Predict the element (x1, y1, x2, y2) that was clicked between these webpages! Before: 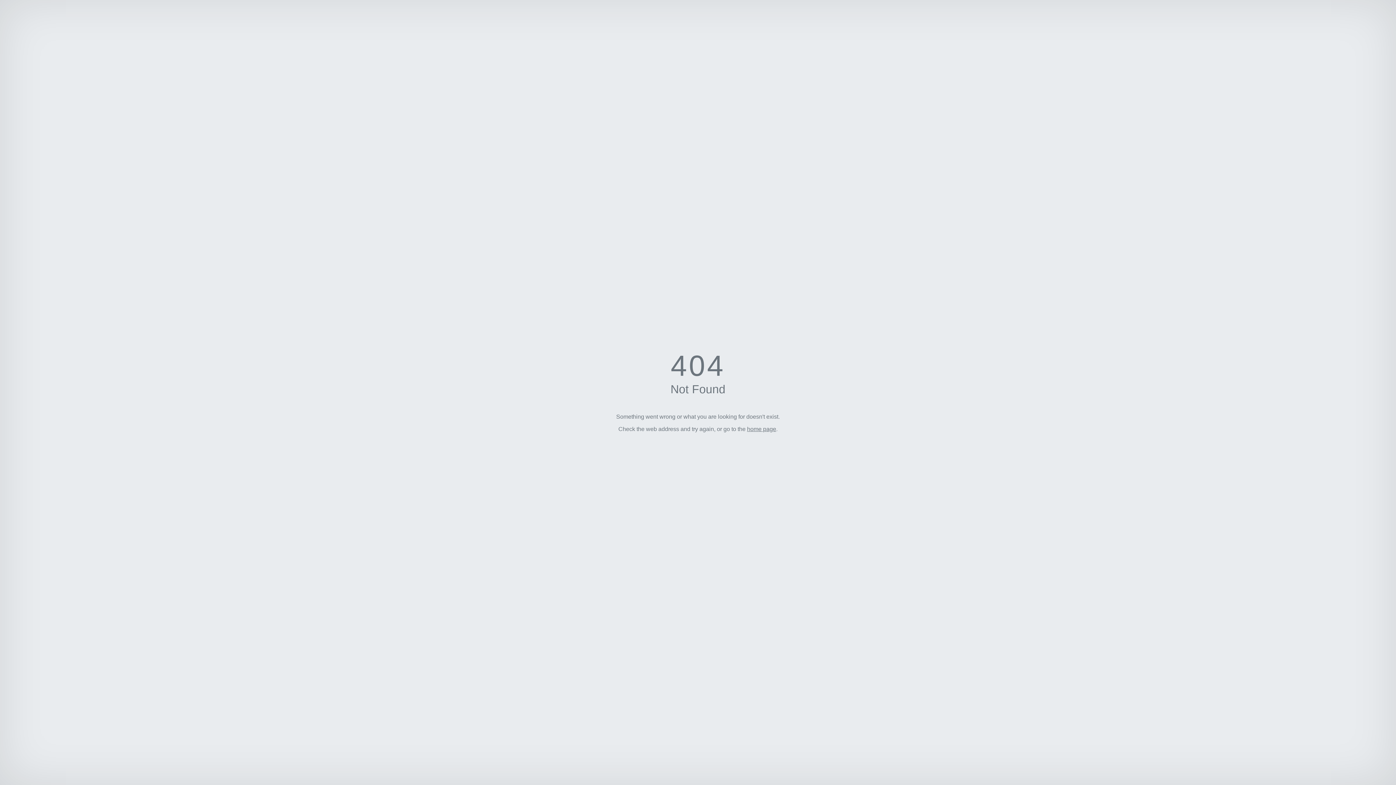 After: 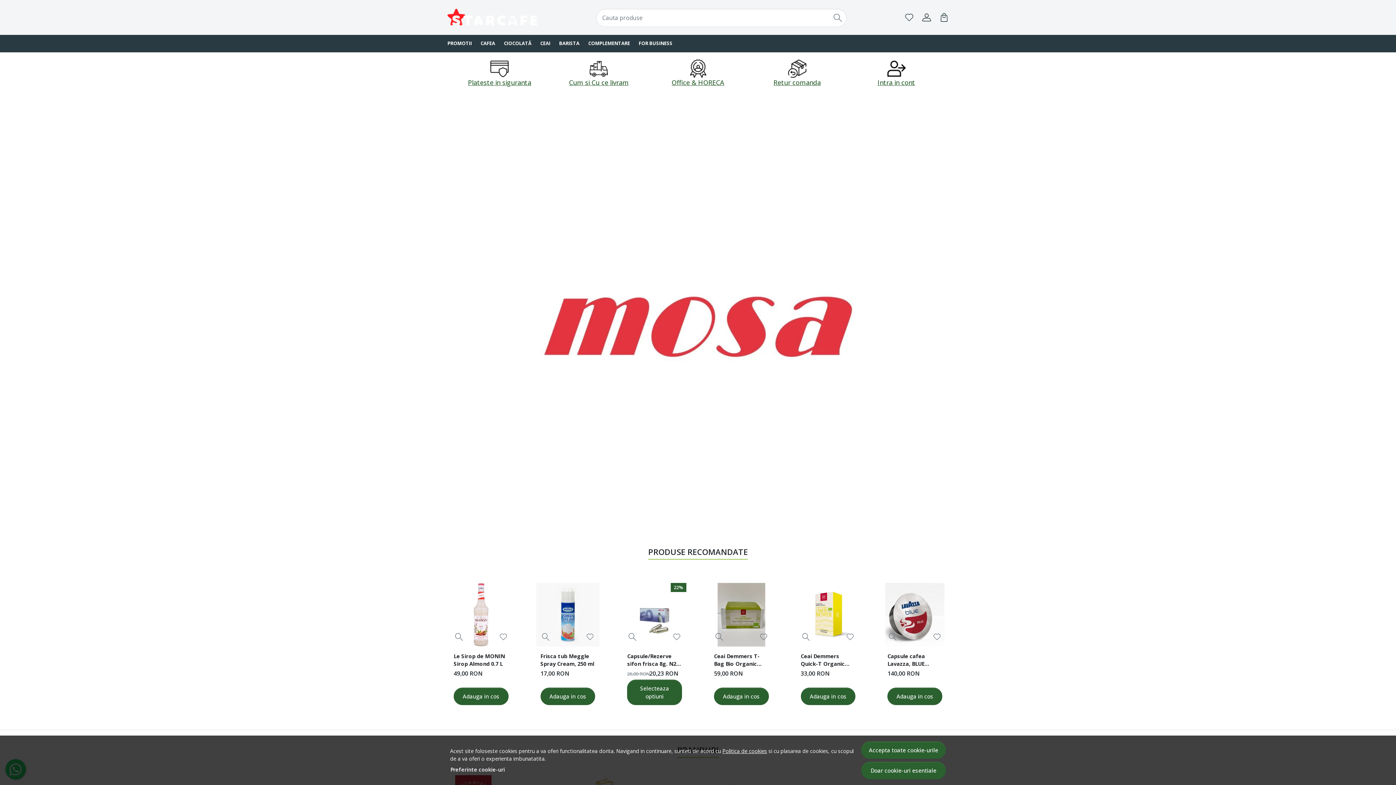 Action: bbox: (747, 426, 776, 432) label: home page